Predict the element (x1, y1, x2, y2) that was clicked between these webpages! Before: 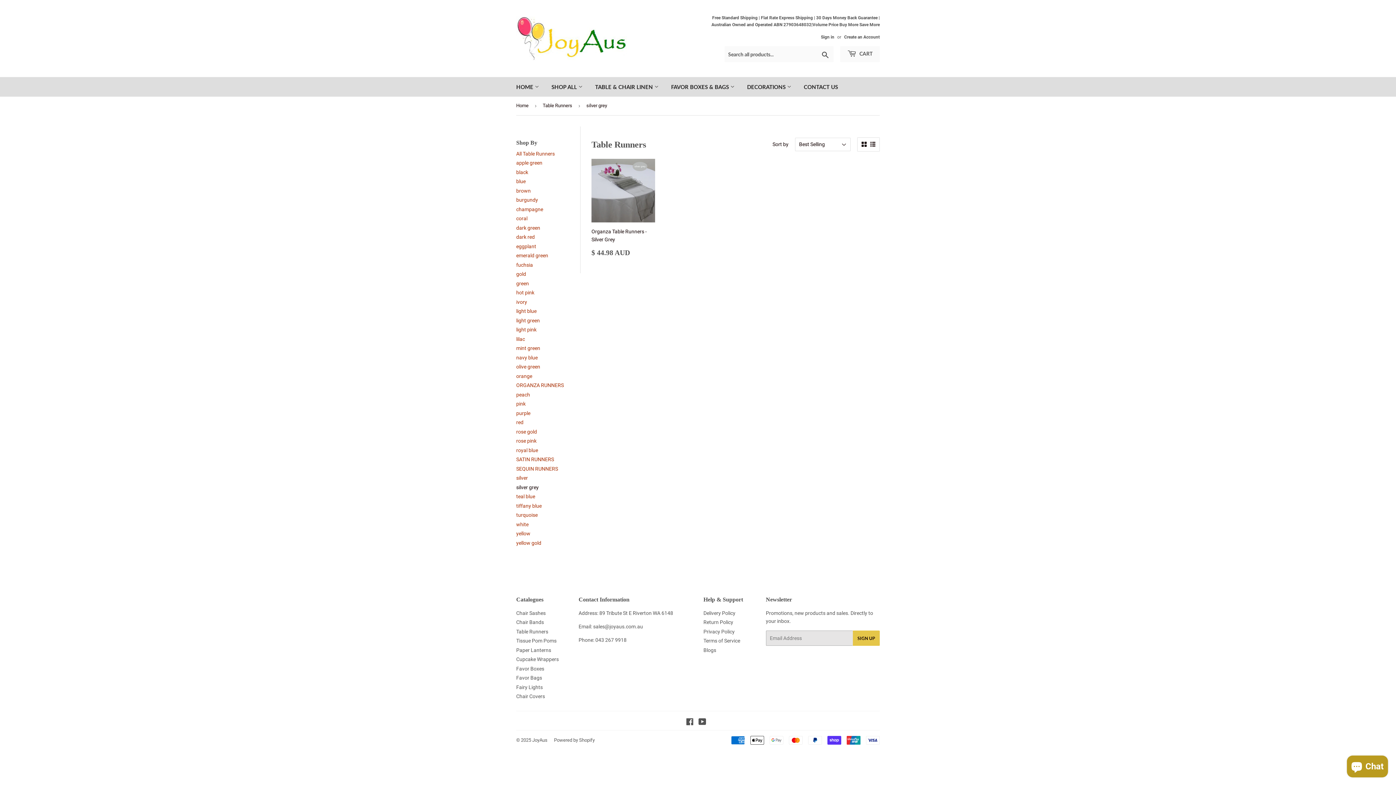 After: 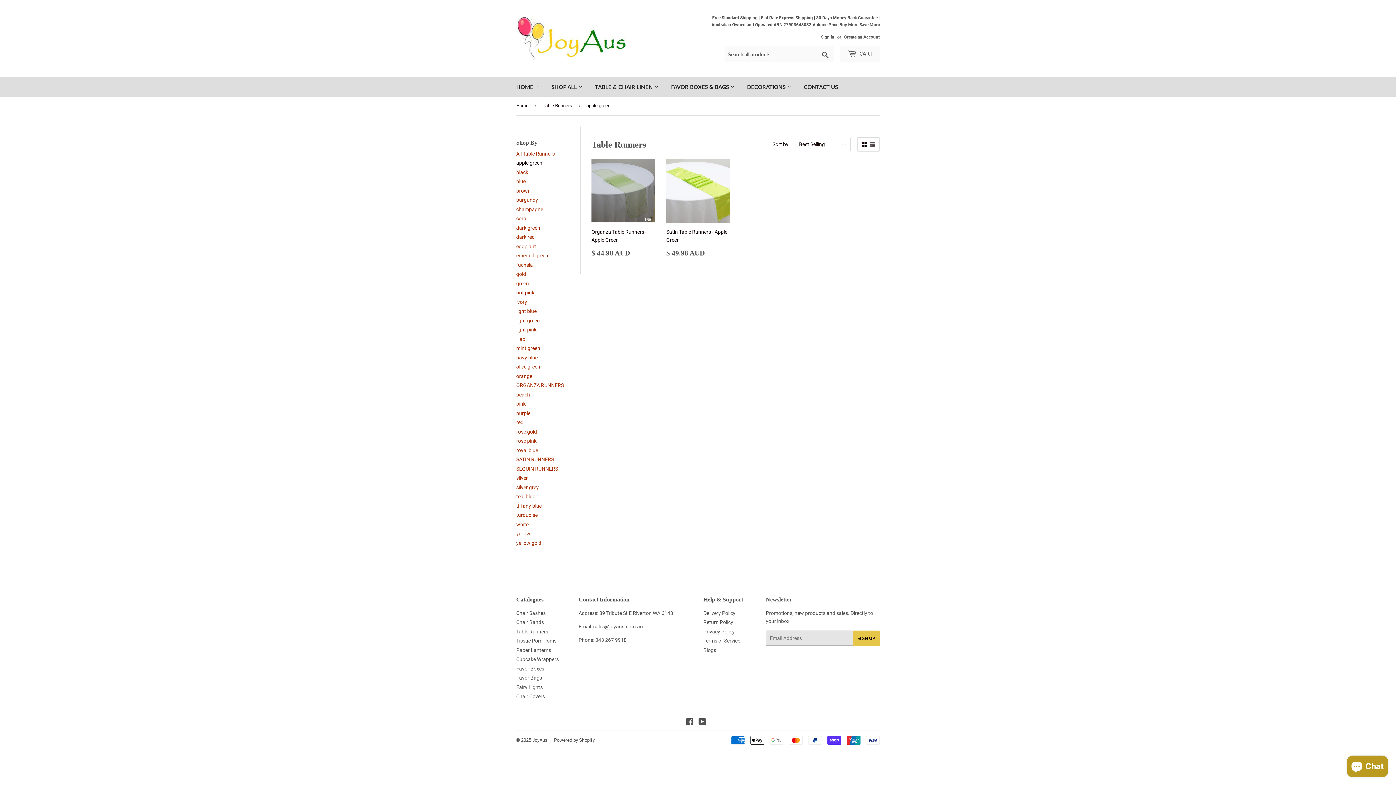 Action: bbox: (516, 160, 542, 165) label: apple green